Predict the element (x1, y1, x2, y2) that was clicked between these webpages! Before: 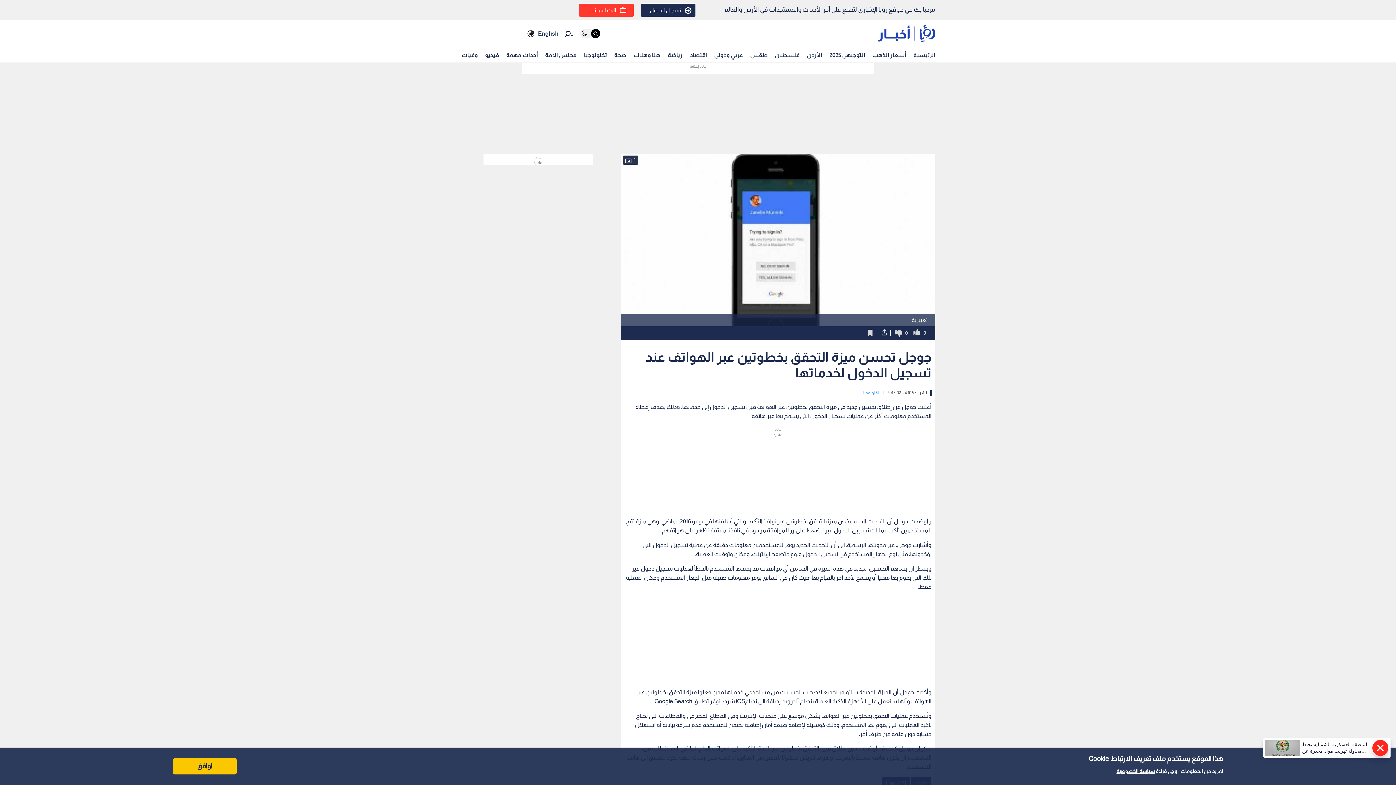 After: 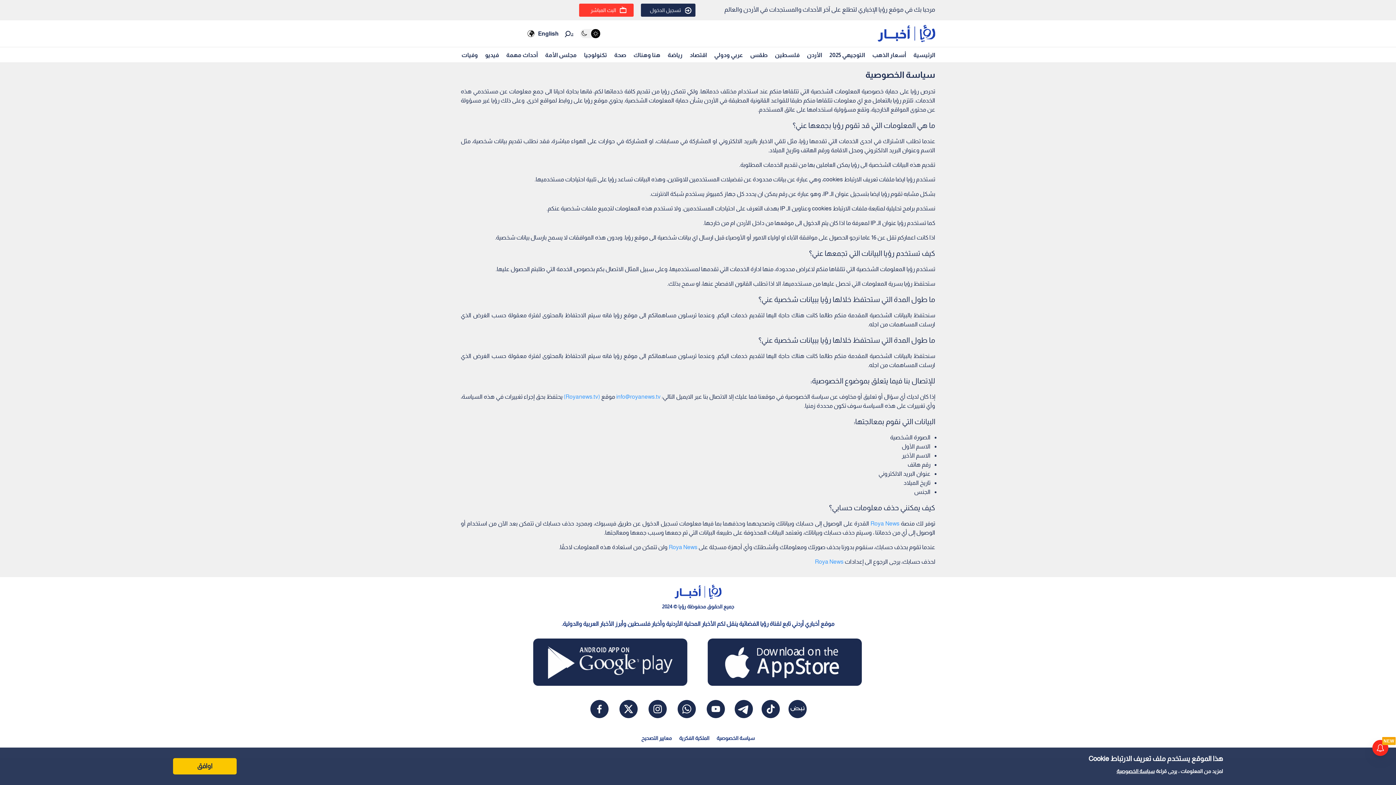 Action: label: سياسة الخصوصية bbox: (1116, 768, 1154, 774)